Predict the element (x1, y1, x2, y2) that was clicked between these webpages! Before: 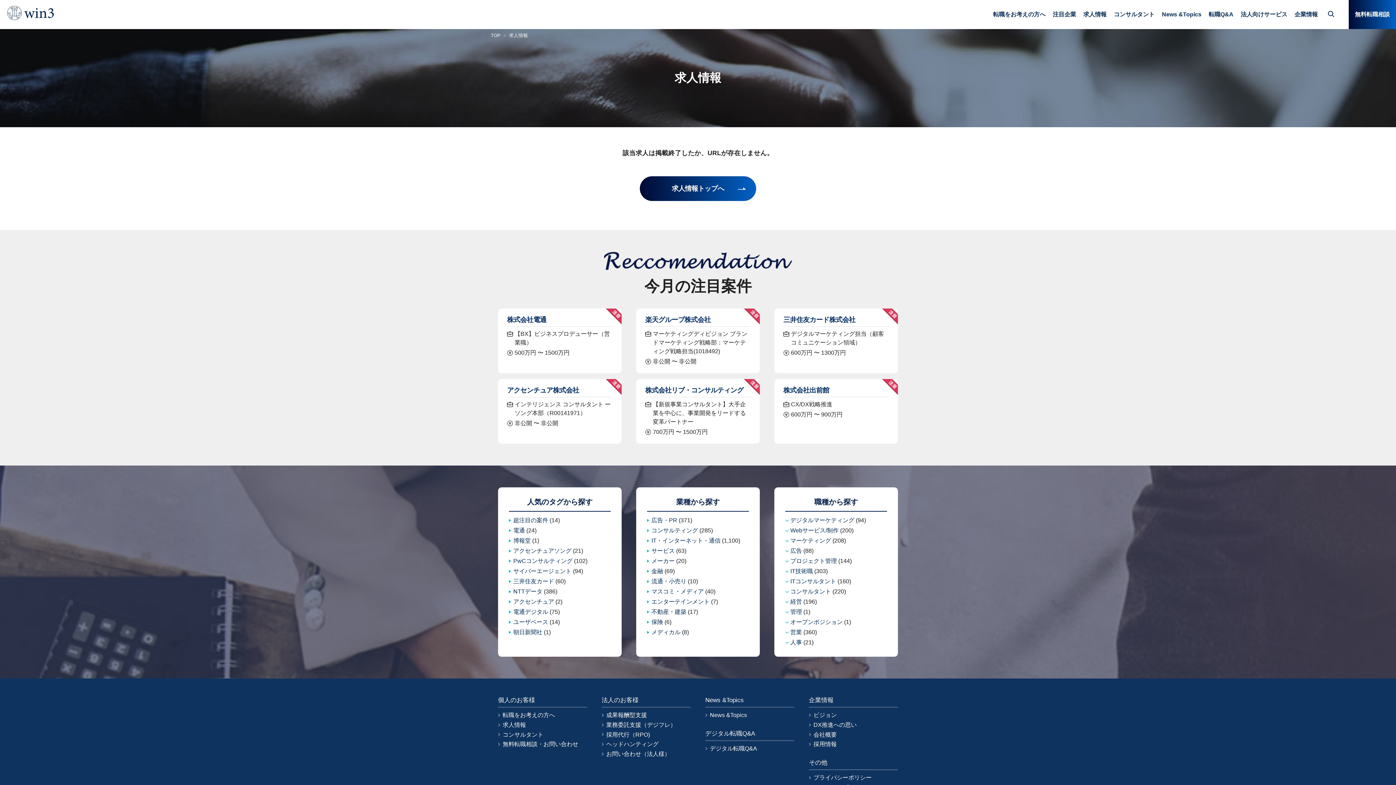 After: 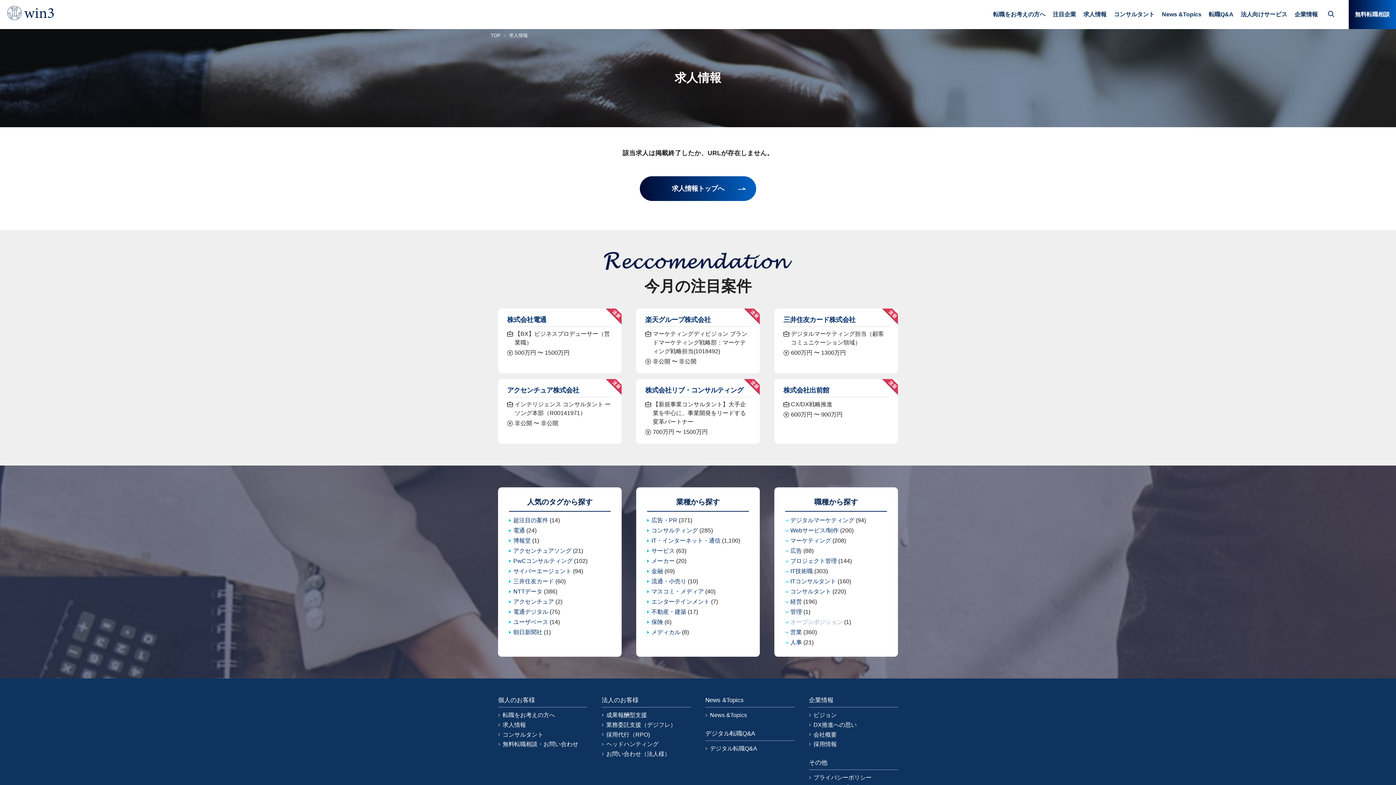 Action: bbox: (790, 619, 842, 625) label: オープンポジション